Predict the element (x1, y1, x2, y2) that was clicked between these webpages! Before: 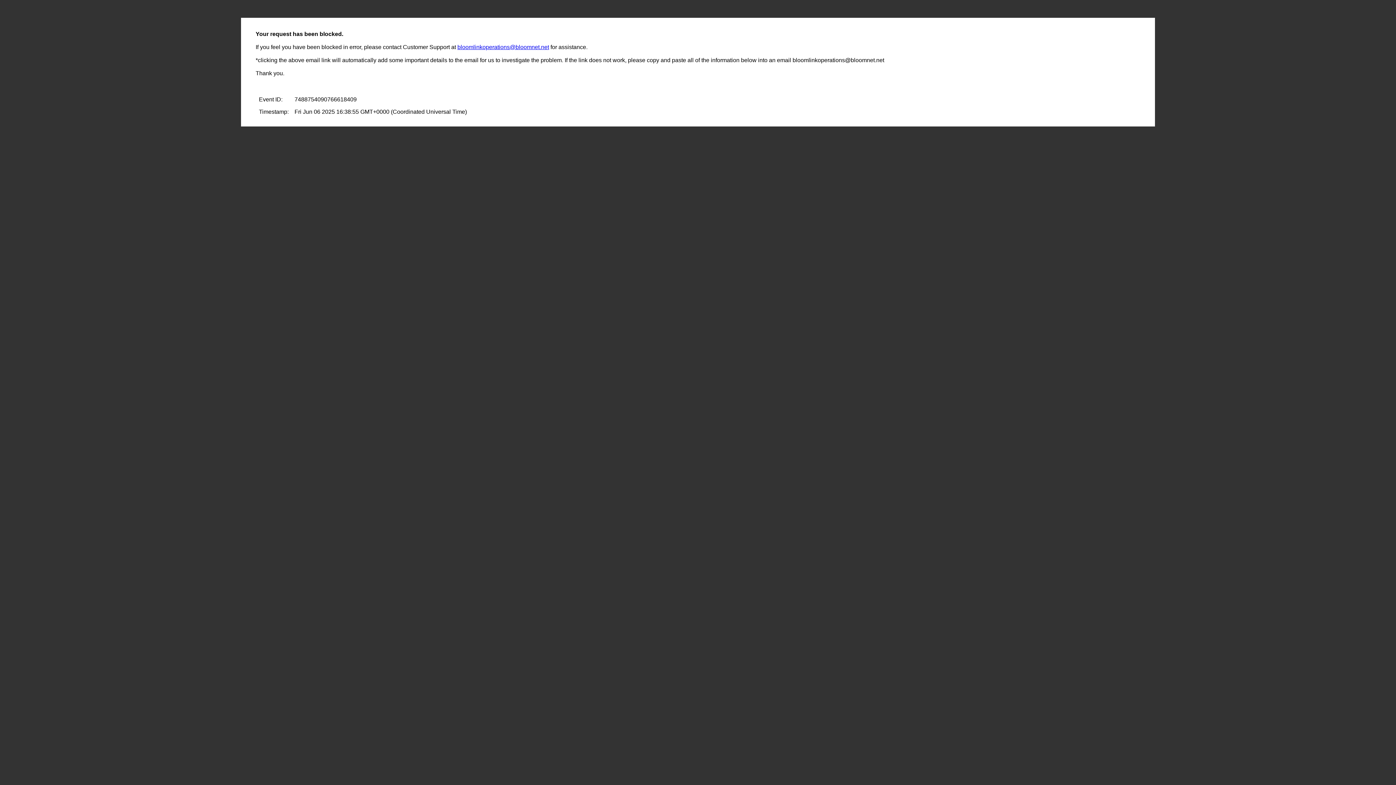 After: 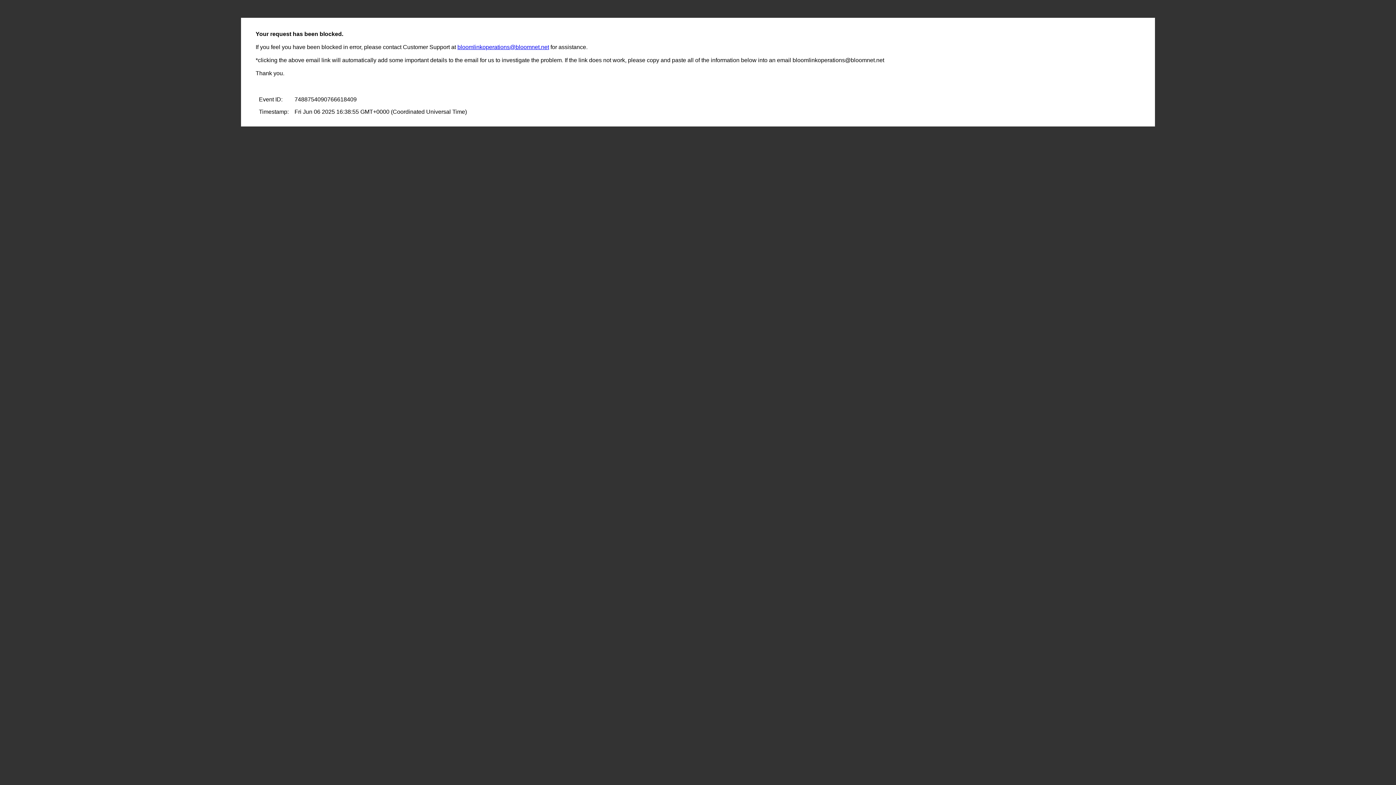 Action: bbox: (457, 44, 549, 50) label: bloomlinkoperations@bloomnet.net